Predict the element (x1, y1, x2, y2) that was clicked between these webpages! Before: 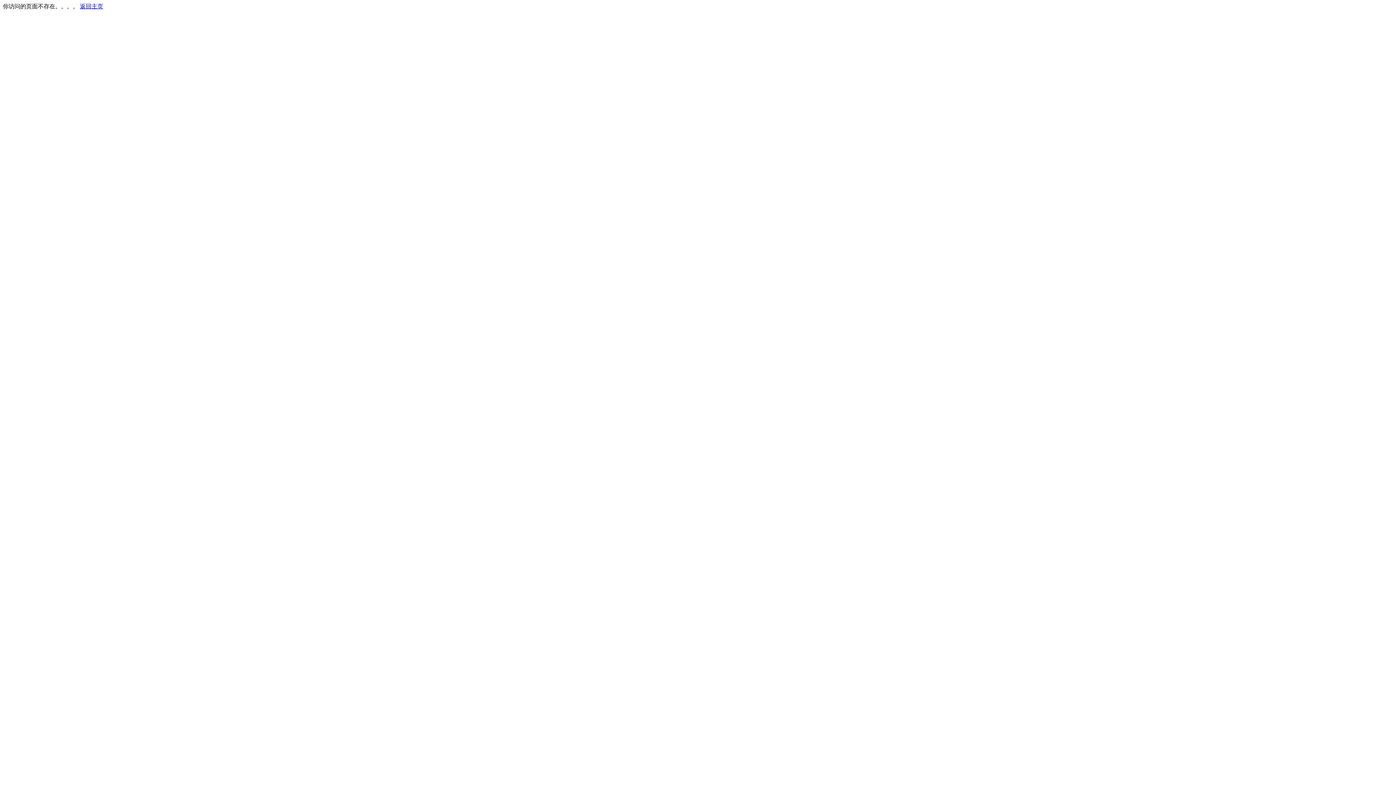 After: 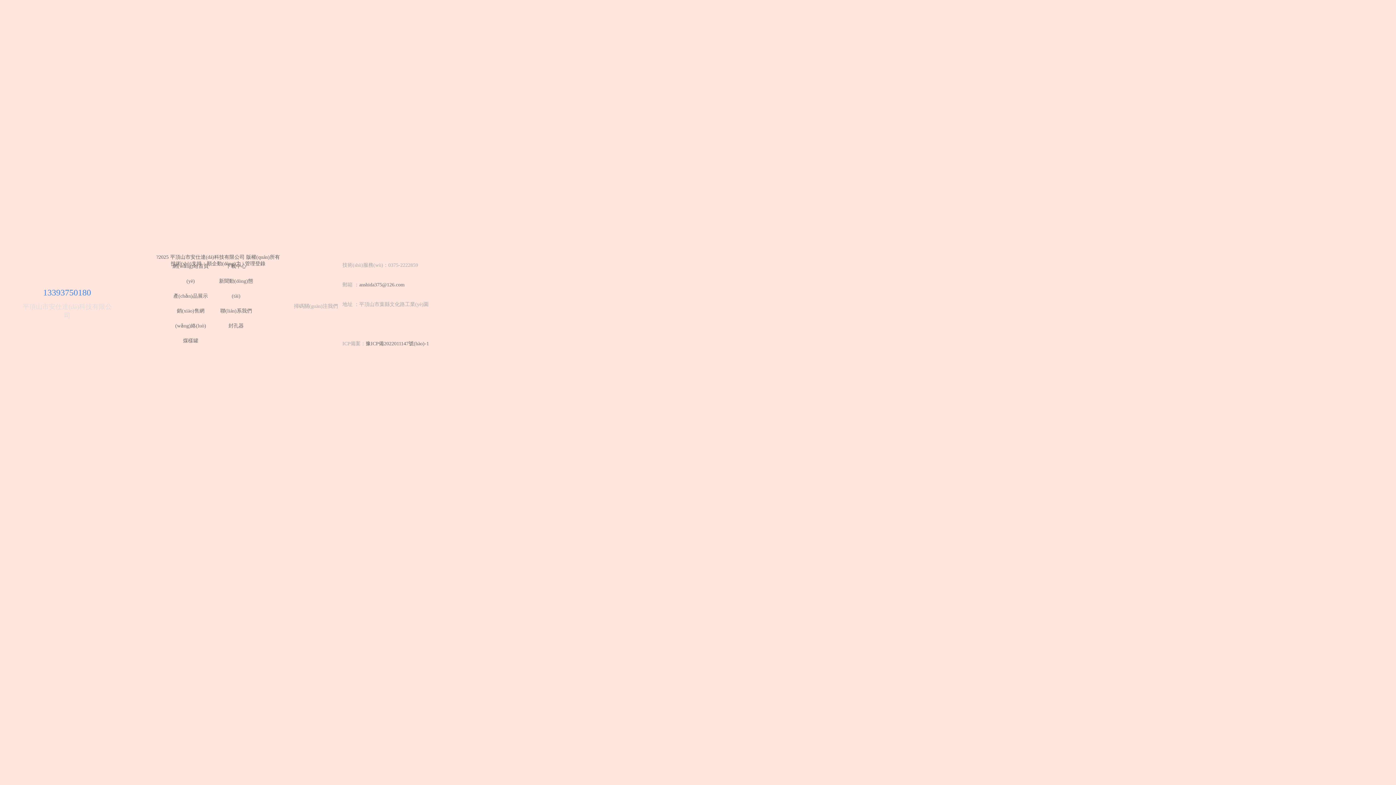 Action: bbox: (80, 3, 103, 9) label: 返回主页